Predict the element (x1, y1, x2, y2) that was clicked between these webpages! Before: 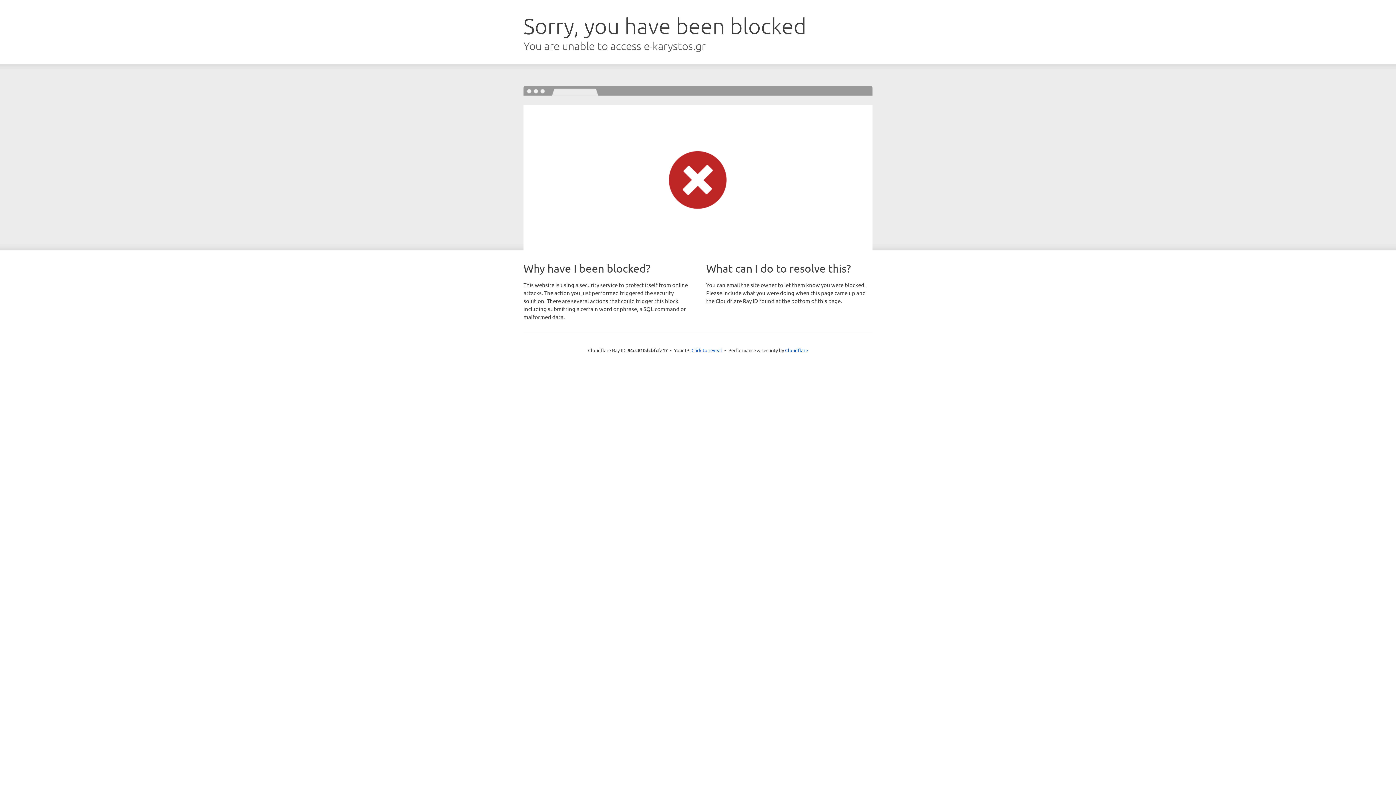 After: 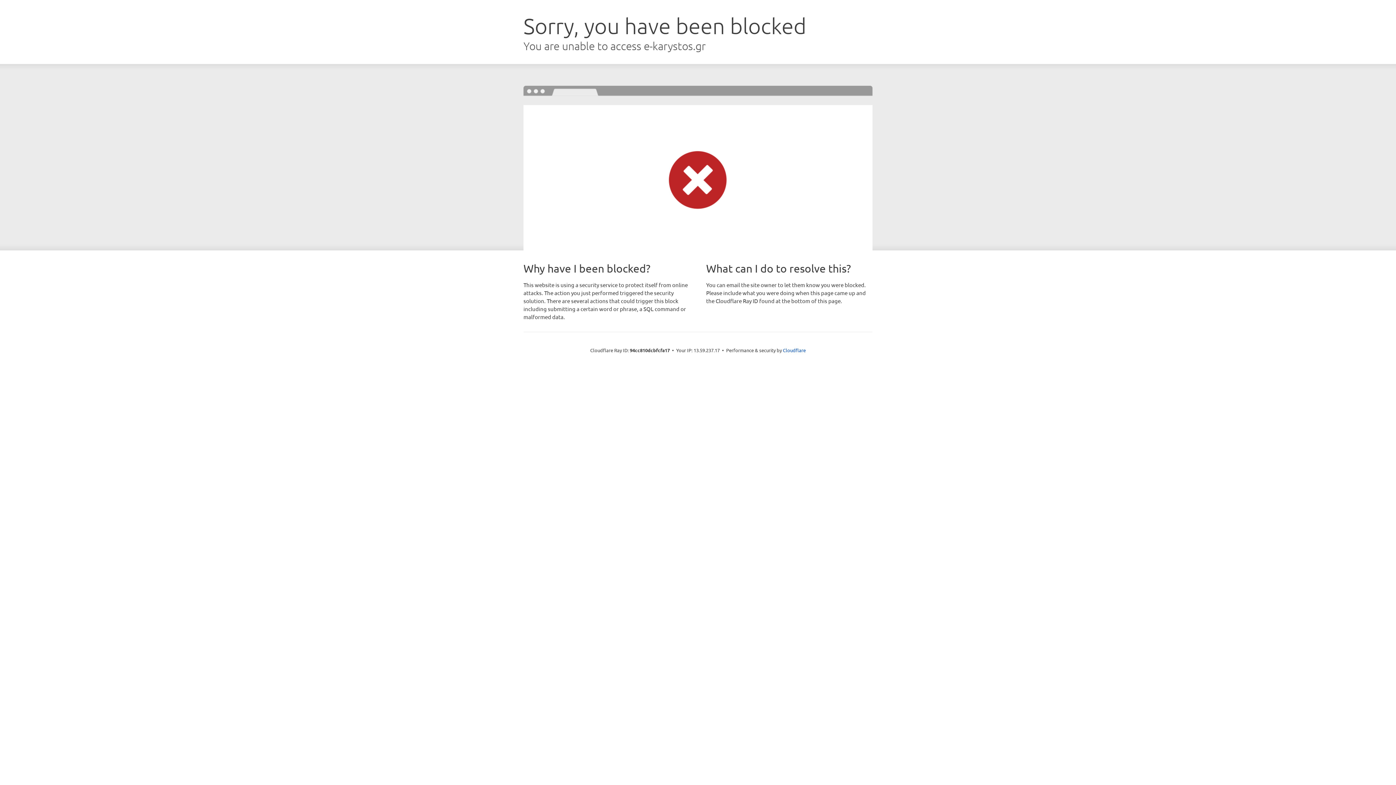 Action: bbox: (691, 346, 722, 353) label: Click to reveal